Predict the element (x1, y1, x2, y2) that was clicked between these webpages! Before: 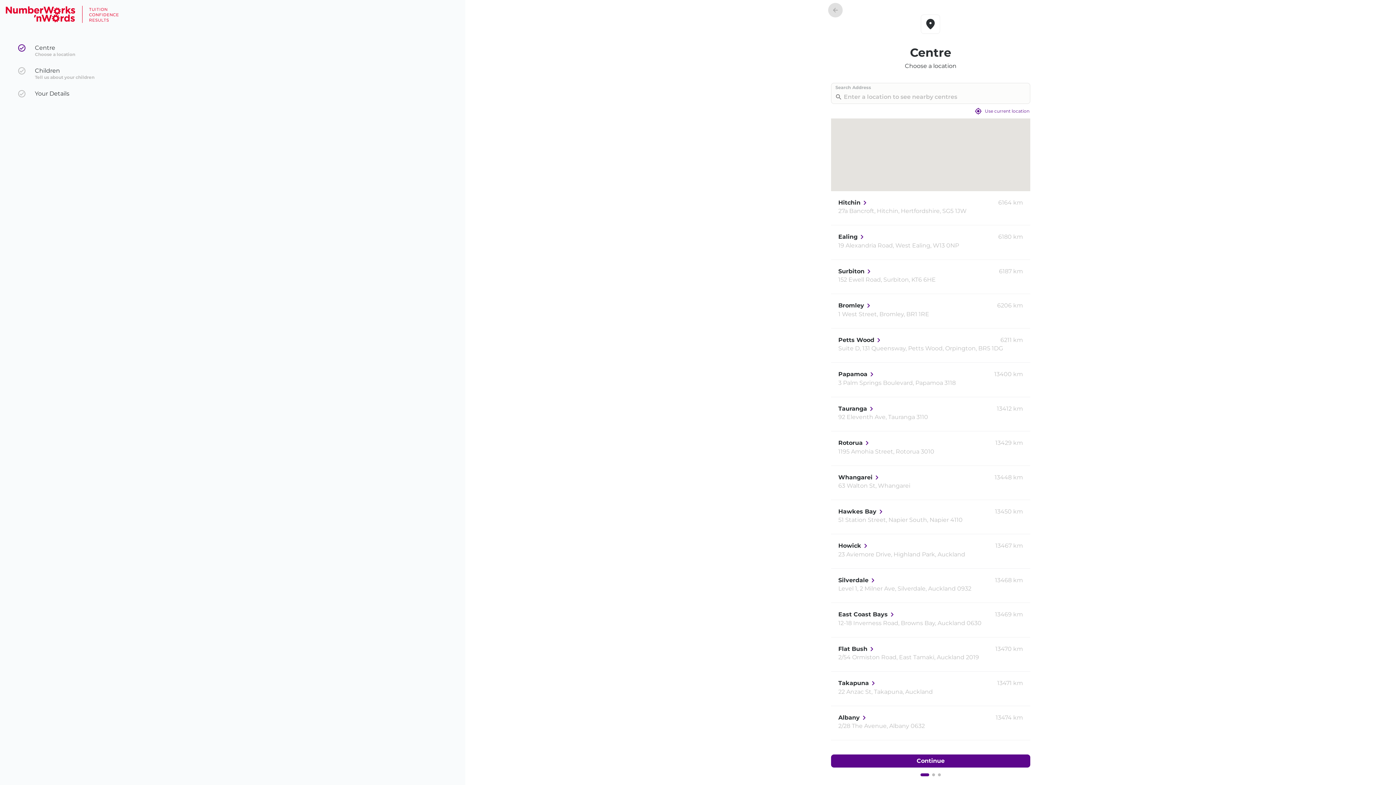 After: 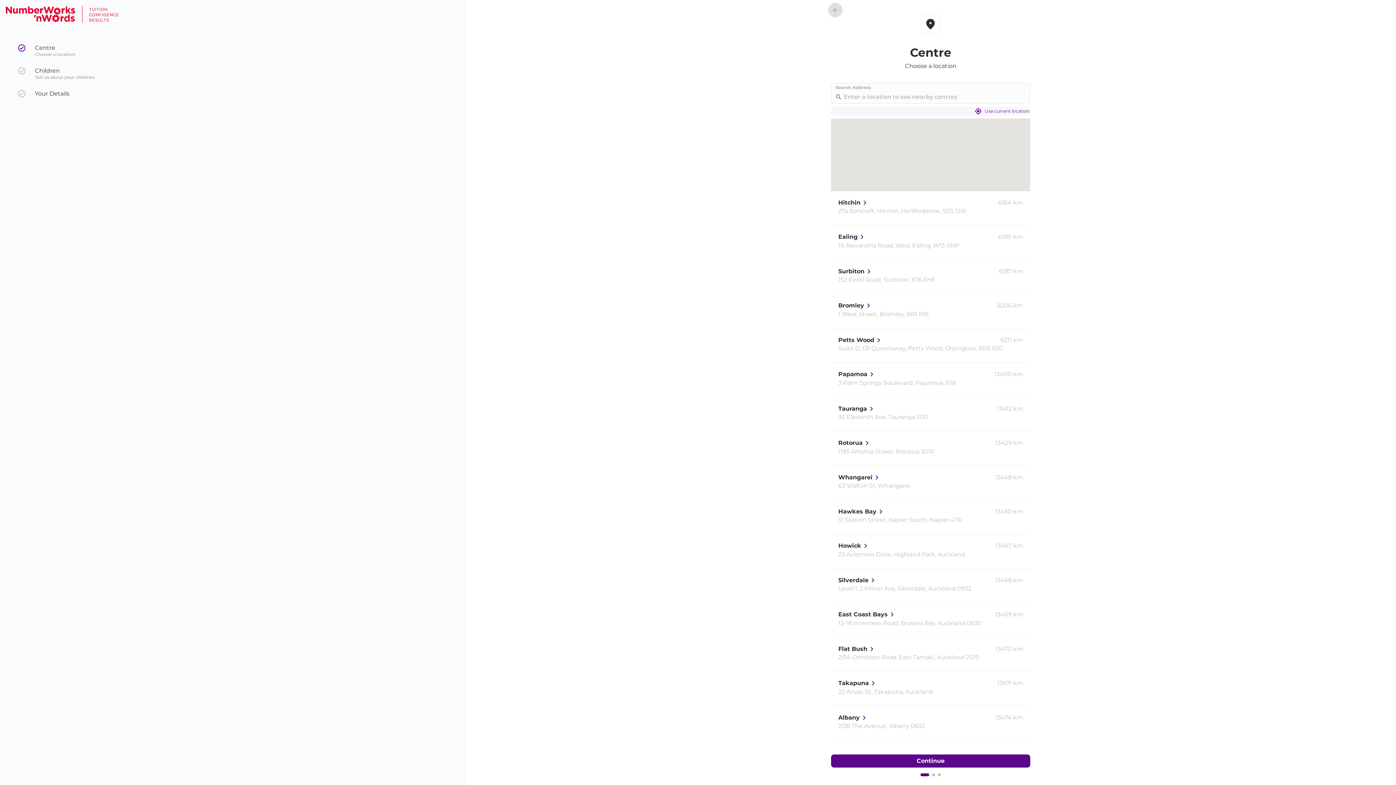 Action: label: Use current location bbox: (831, 106, 1030, 115)